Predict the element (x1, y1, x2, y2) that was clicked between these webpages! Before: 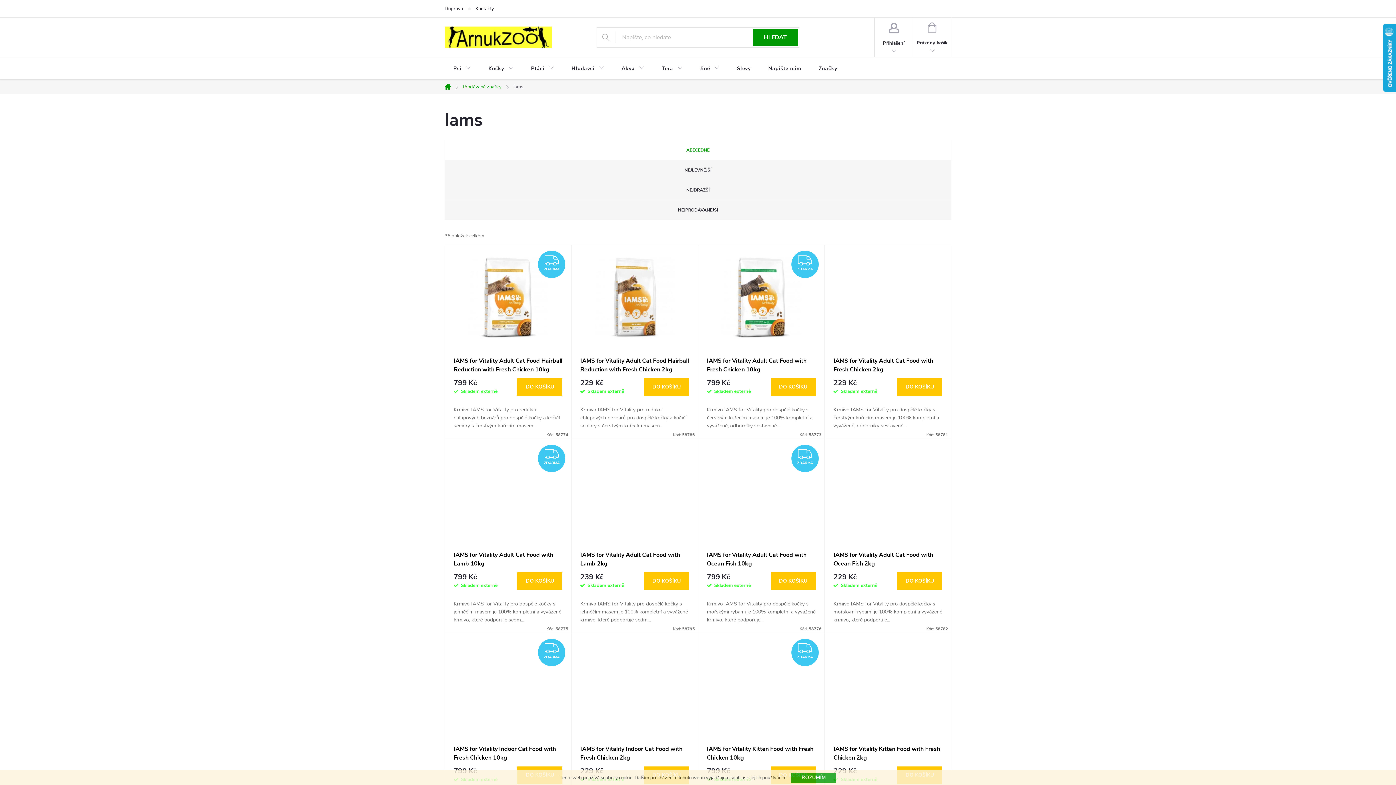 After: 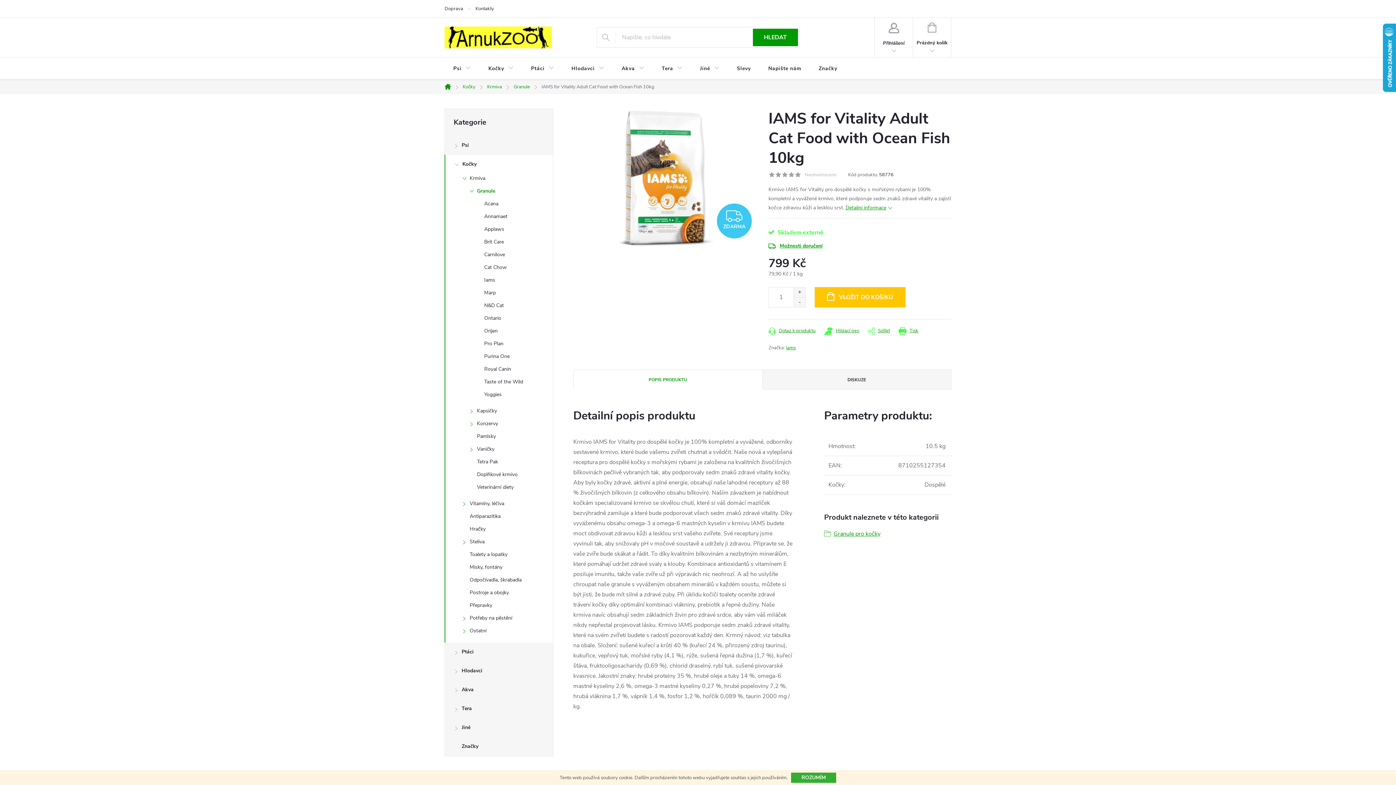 Action: bbox: (707, 450, 815, 532) label: ZDARMA
ZDARMA